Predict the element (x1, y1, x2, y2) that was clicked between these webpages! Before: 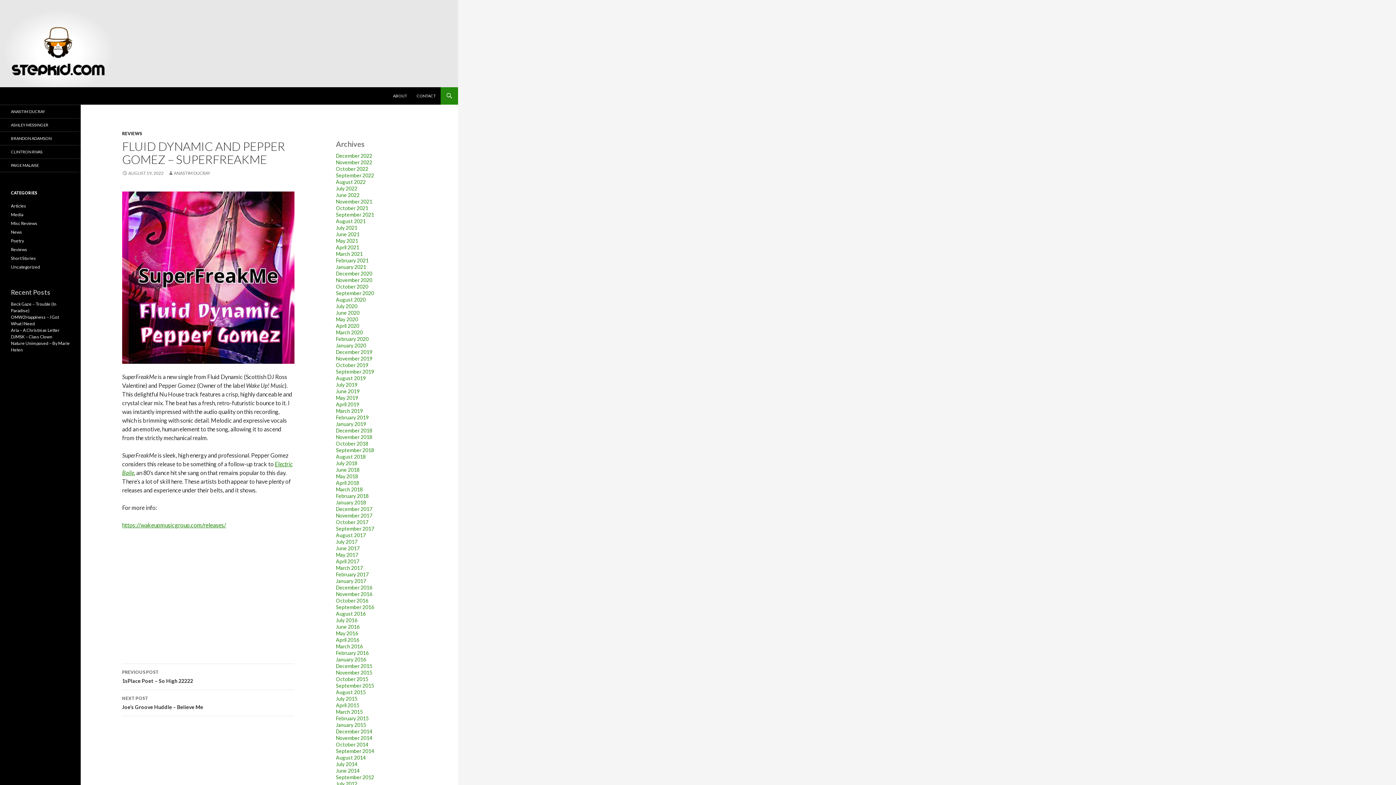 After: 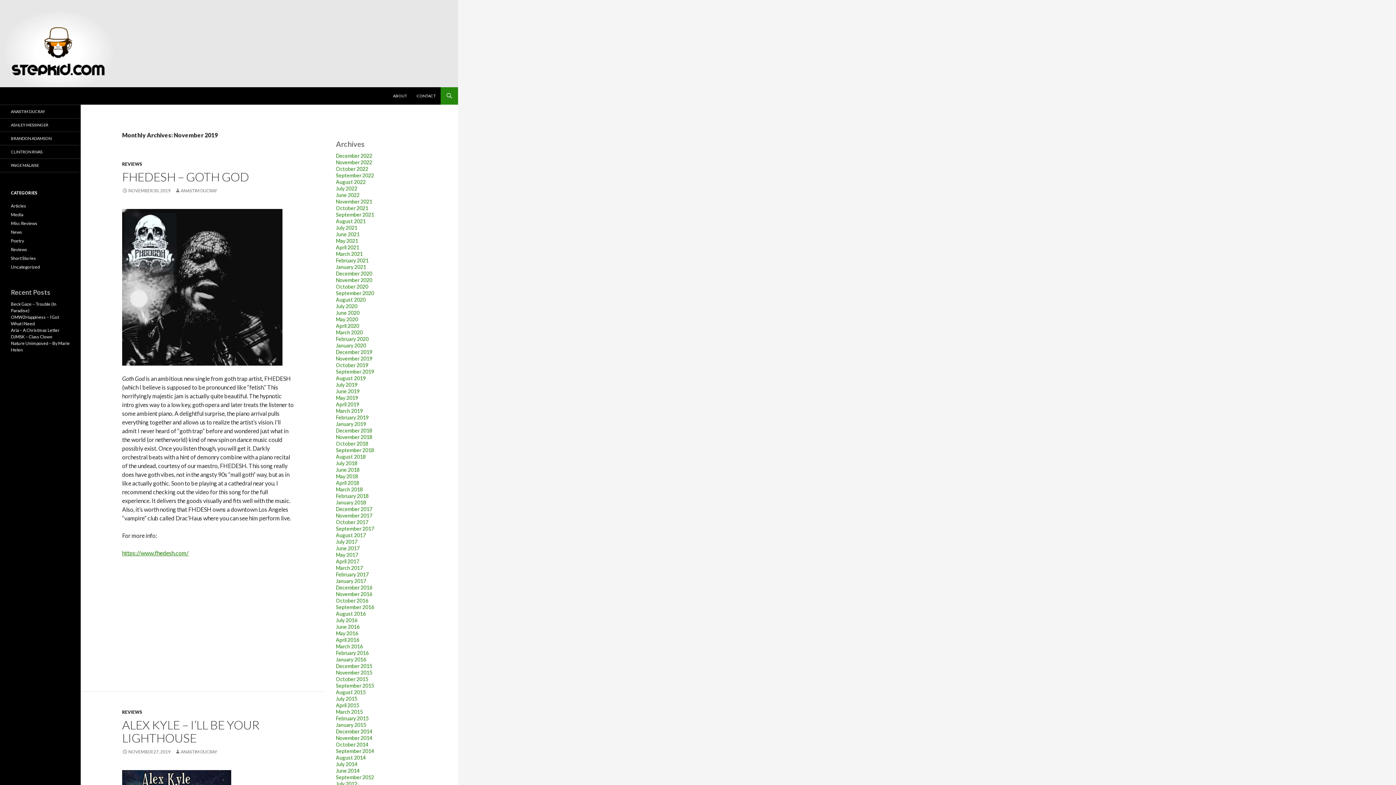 Action: label: November 2019 bbox: (336, 355, 372, 361)